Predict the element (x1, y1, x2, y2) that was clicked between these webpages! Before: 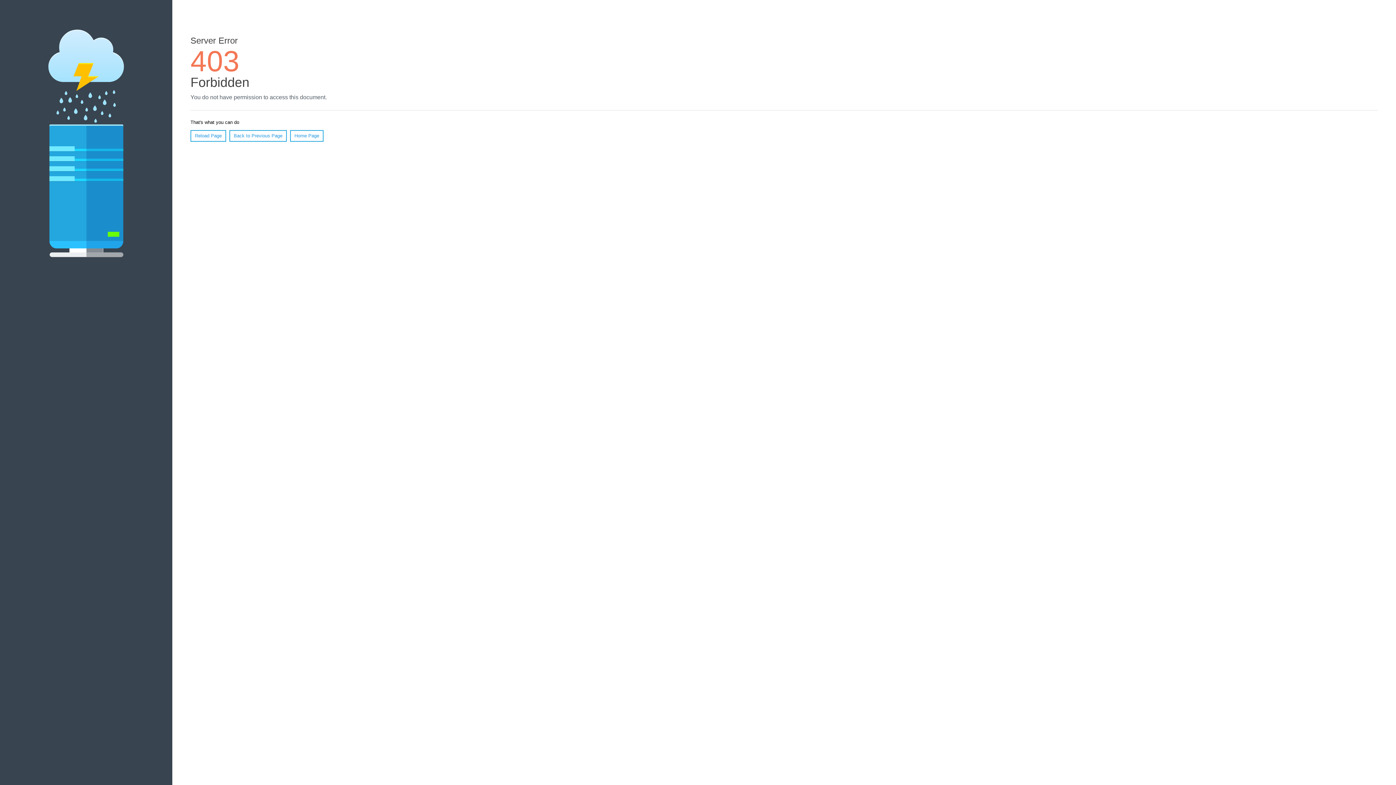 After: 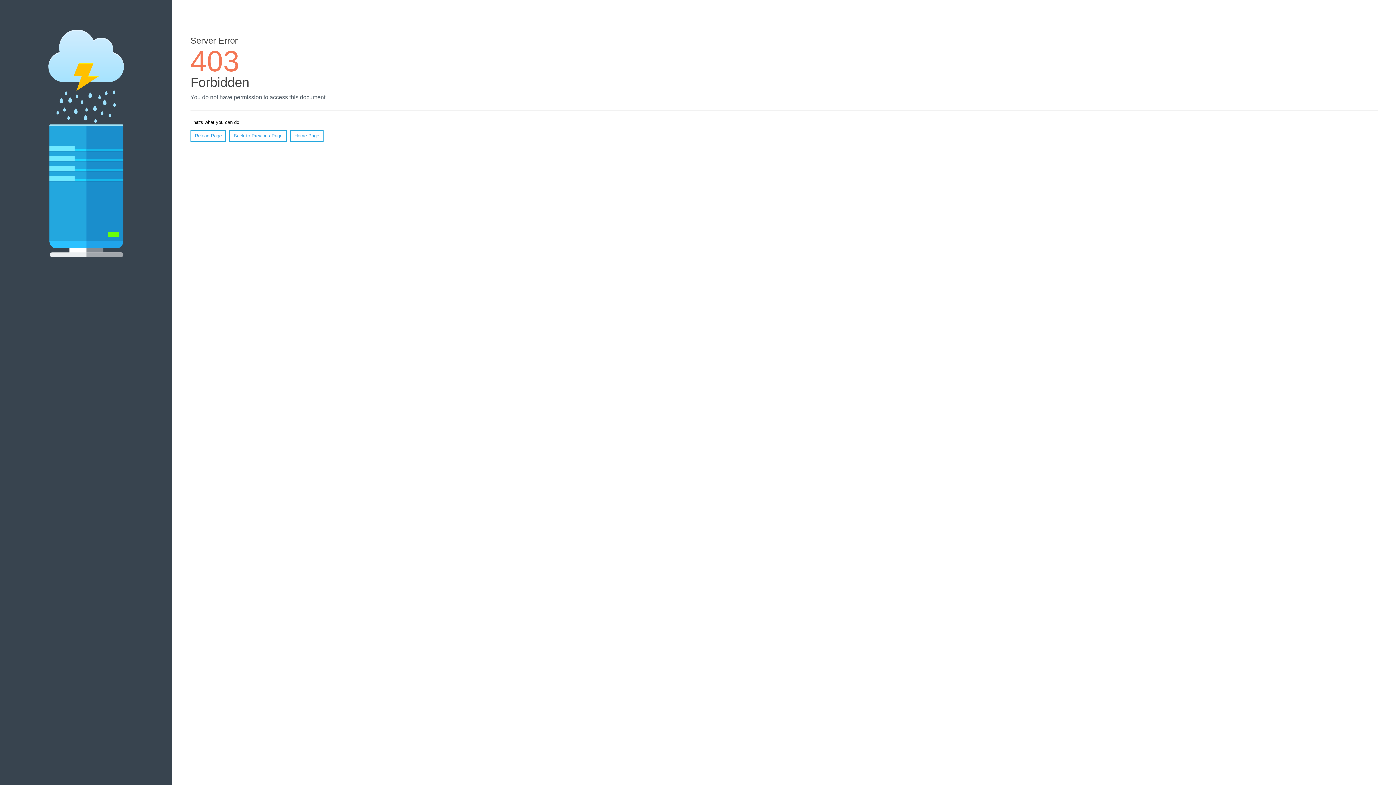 Action: bbox: (190, 130, 226, 141) label: Reload Page